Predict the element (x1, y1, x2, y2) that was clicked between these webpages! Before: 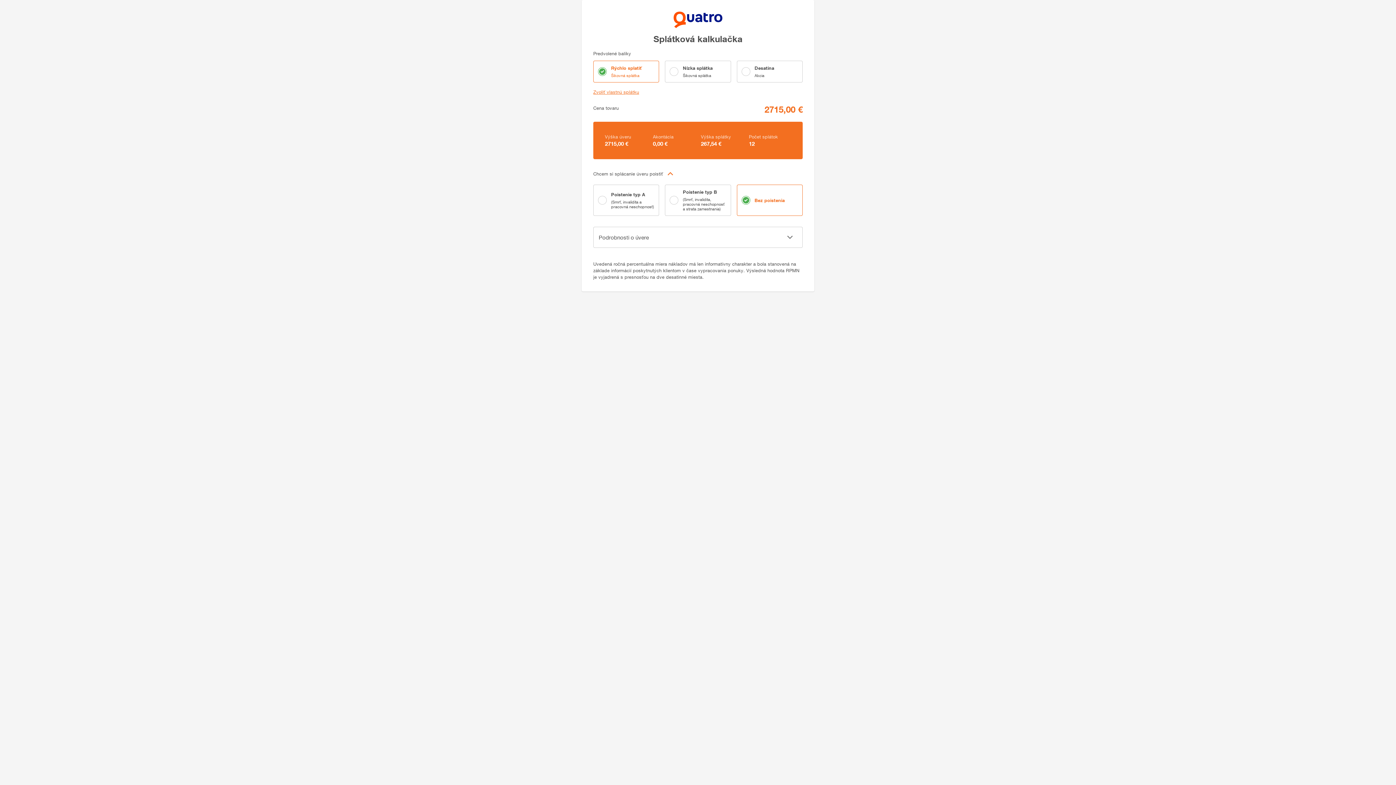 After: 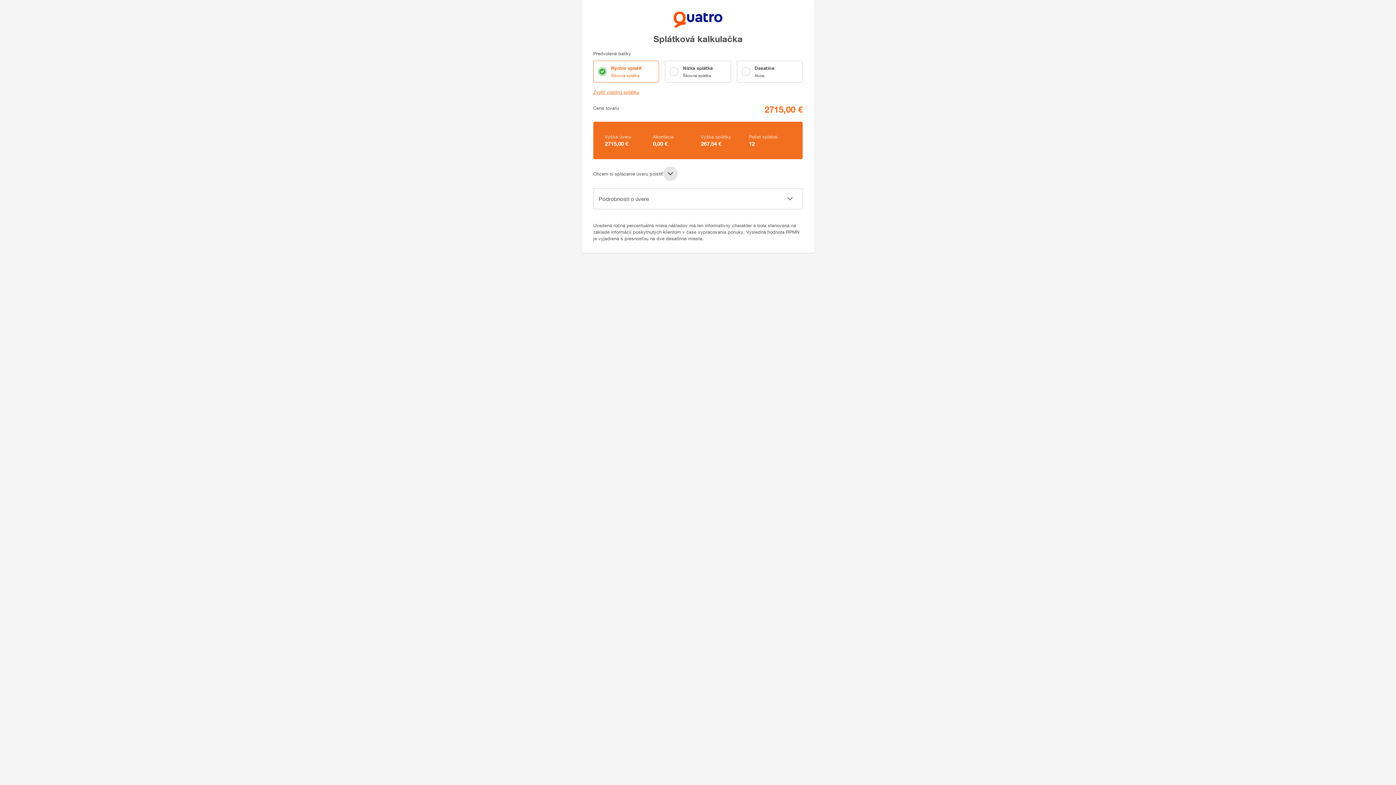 Action: bbox: (663, 166, 677, 181)